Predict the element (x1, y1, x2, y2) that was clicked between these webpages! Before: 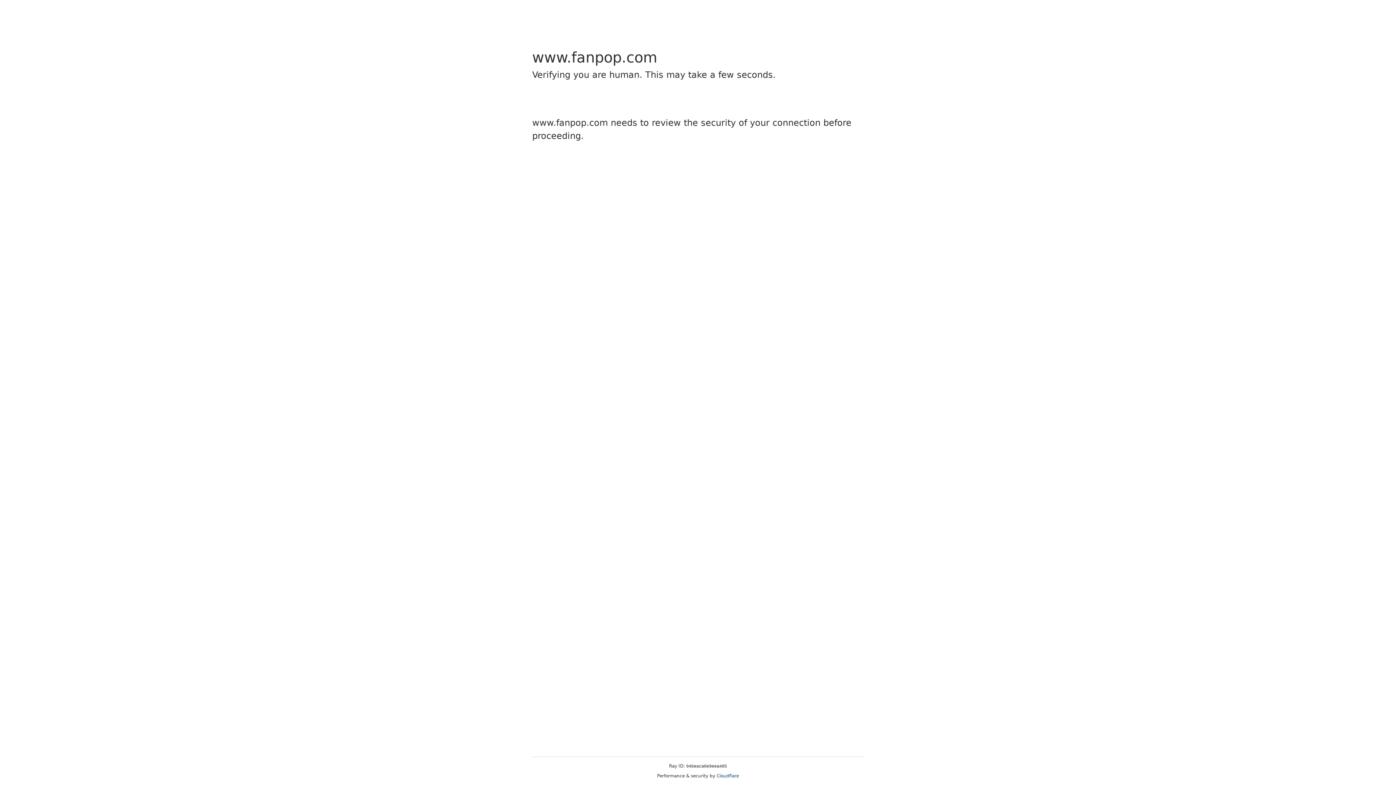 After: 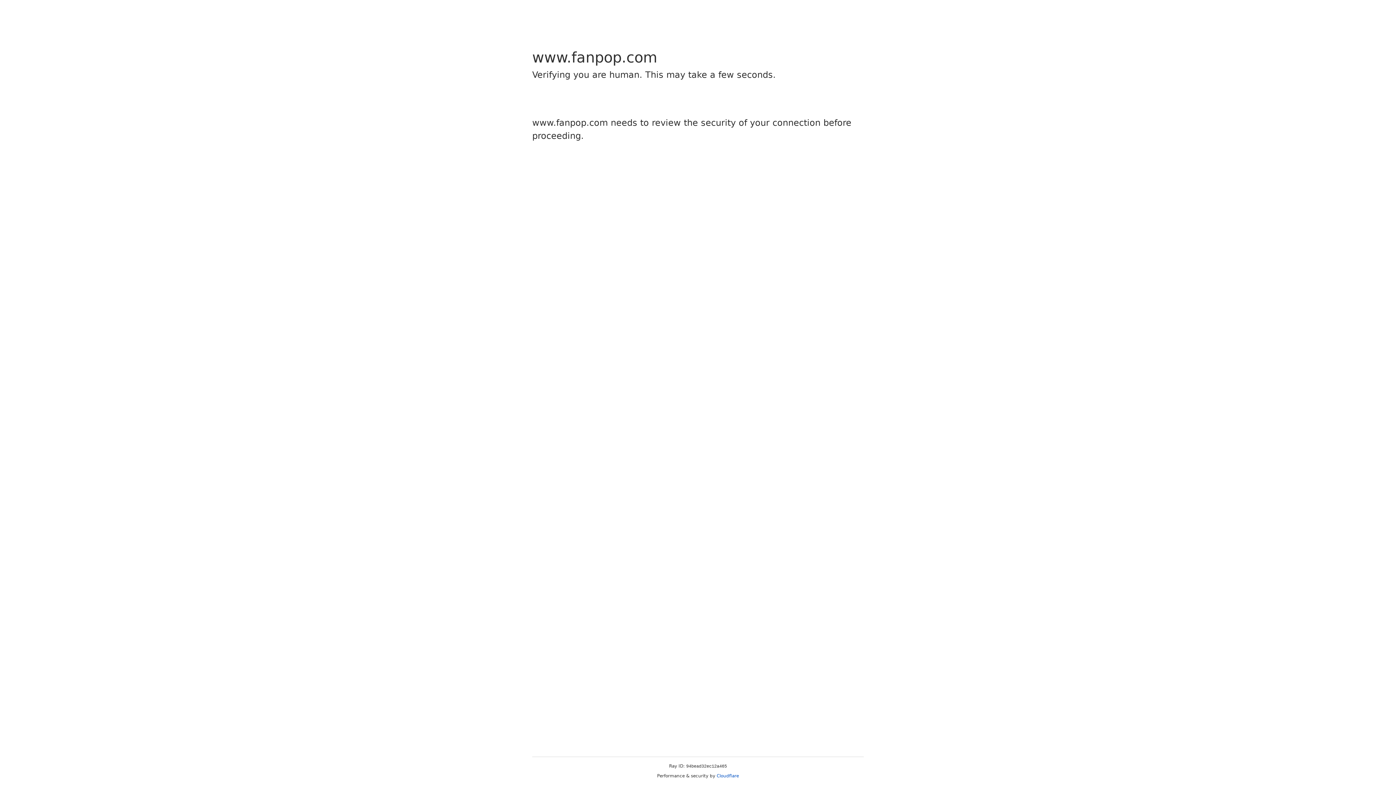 Action: bbox: (716, 773, 739, 778) label: Cloudflare